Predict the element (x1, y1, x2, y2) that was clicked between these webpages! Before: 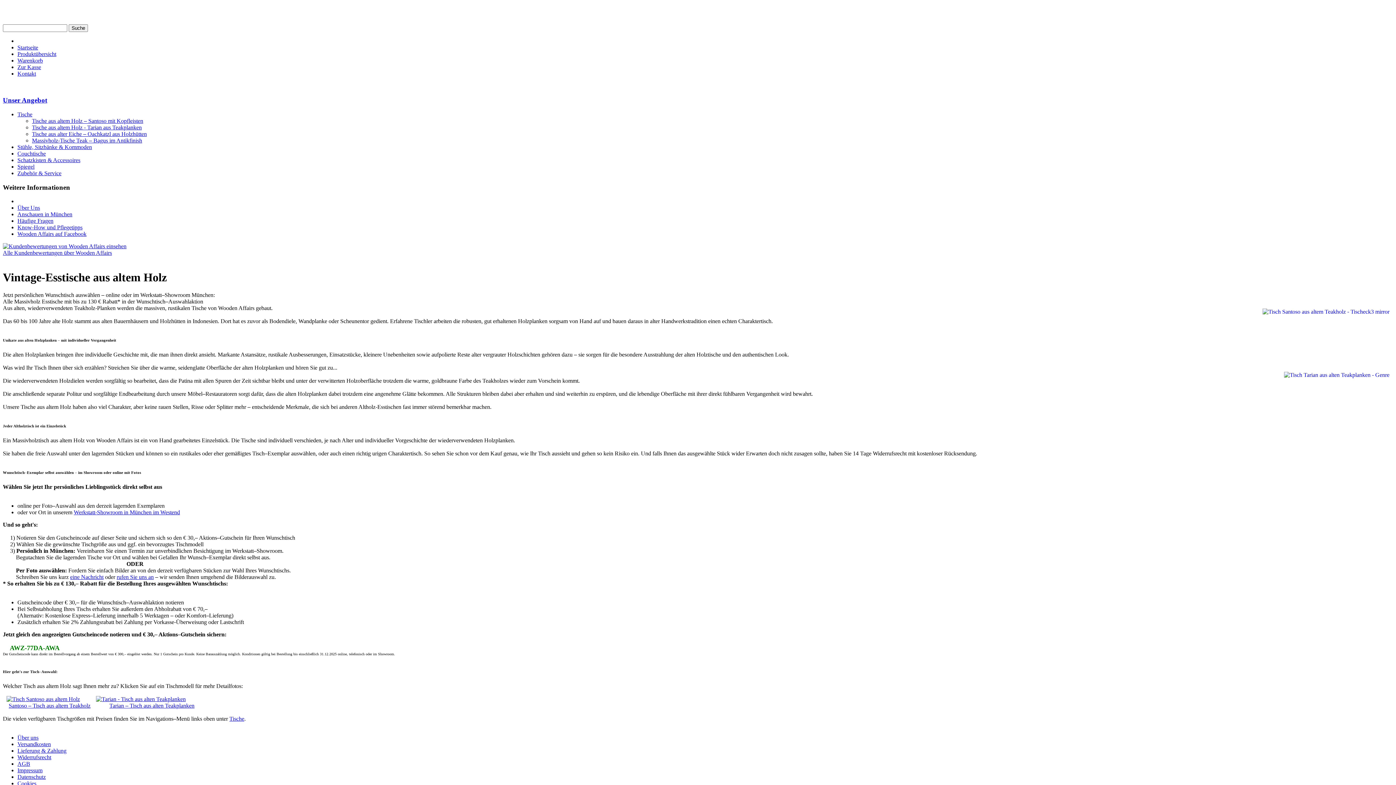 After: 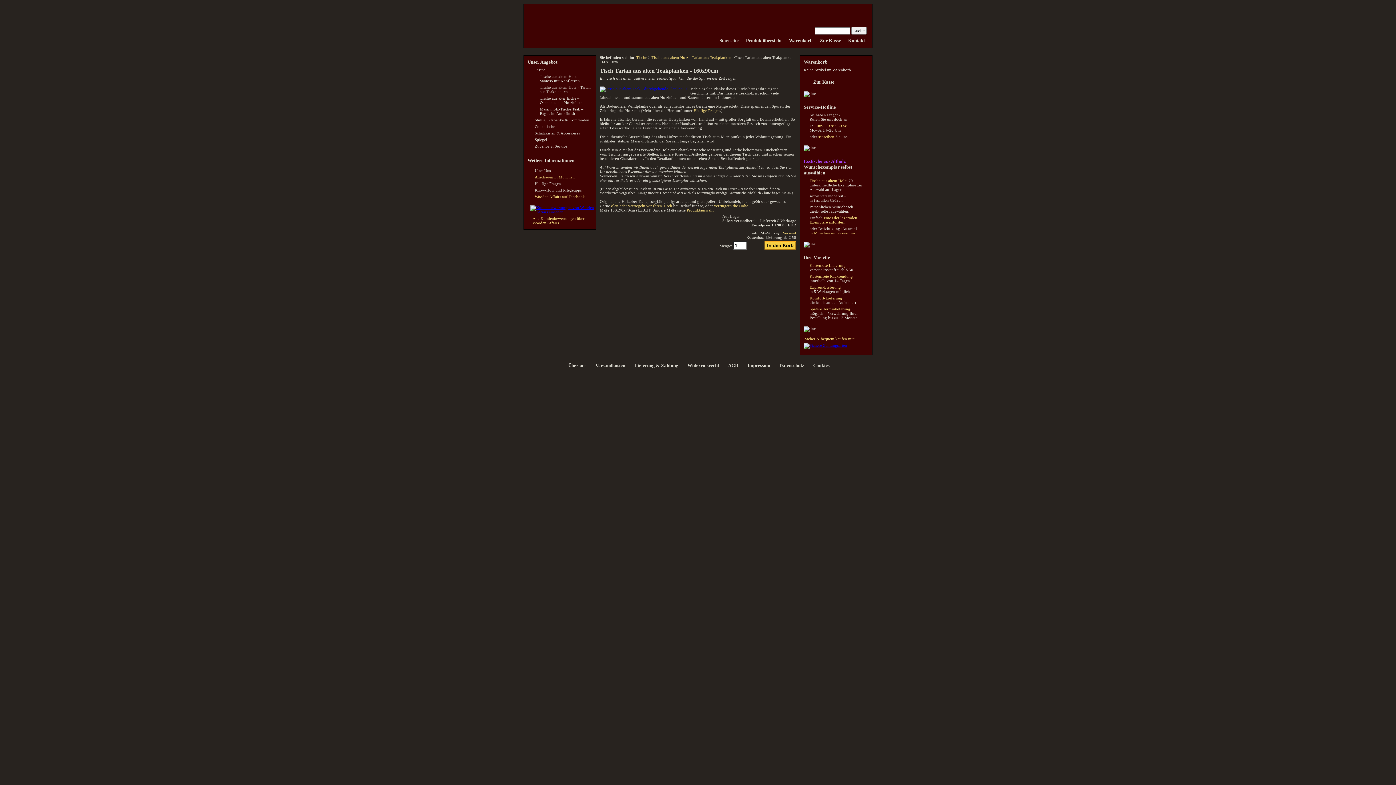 Action: bbox: (109, 702, 194, 709) label: Tarian – Tisch aus alten Teakplanken